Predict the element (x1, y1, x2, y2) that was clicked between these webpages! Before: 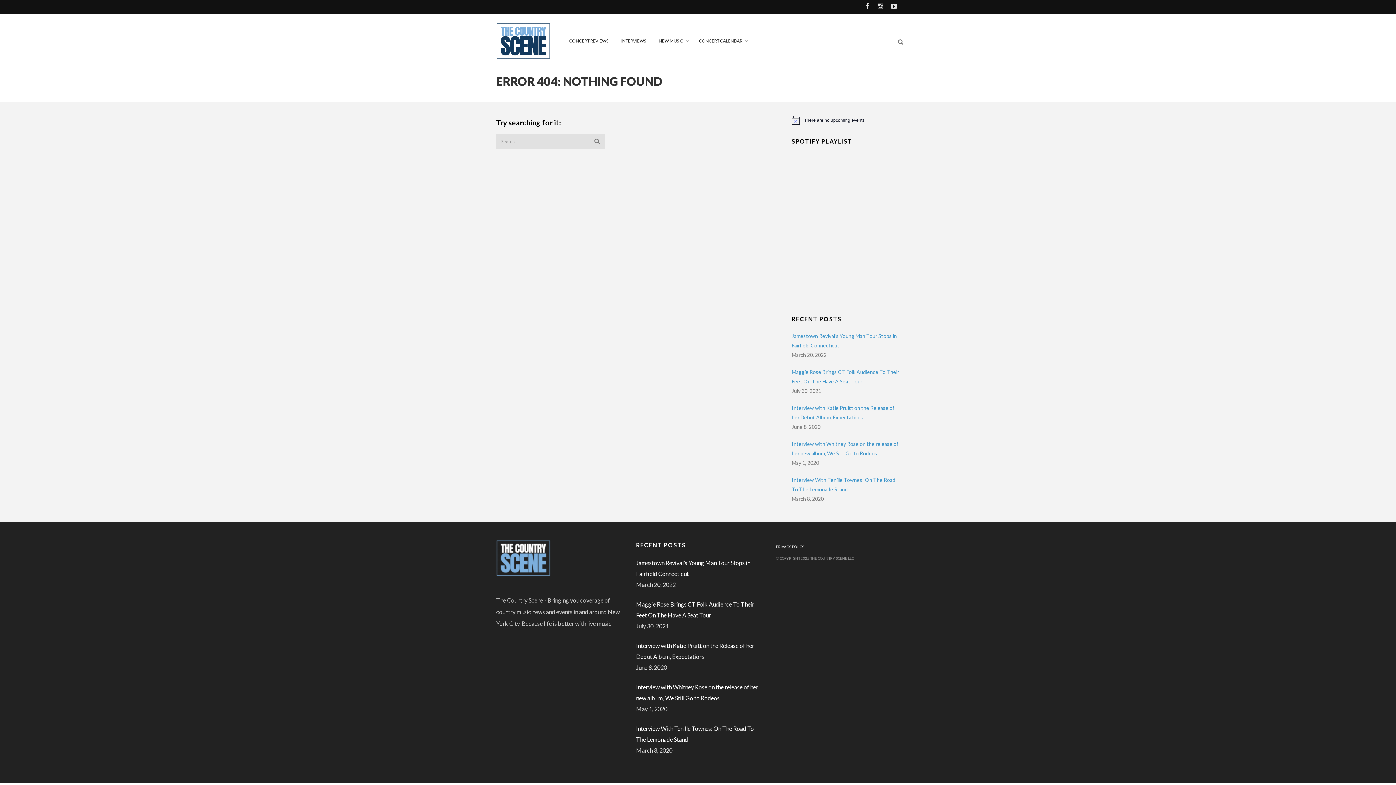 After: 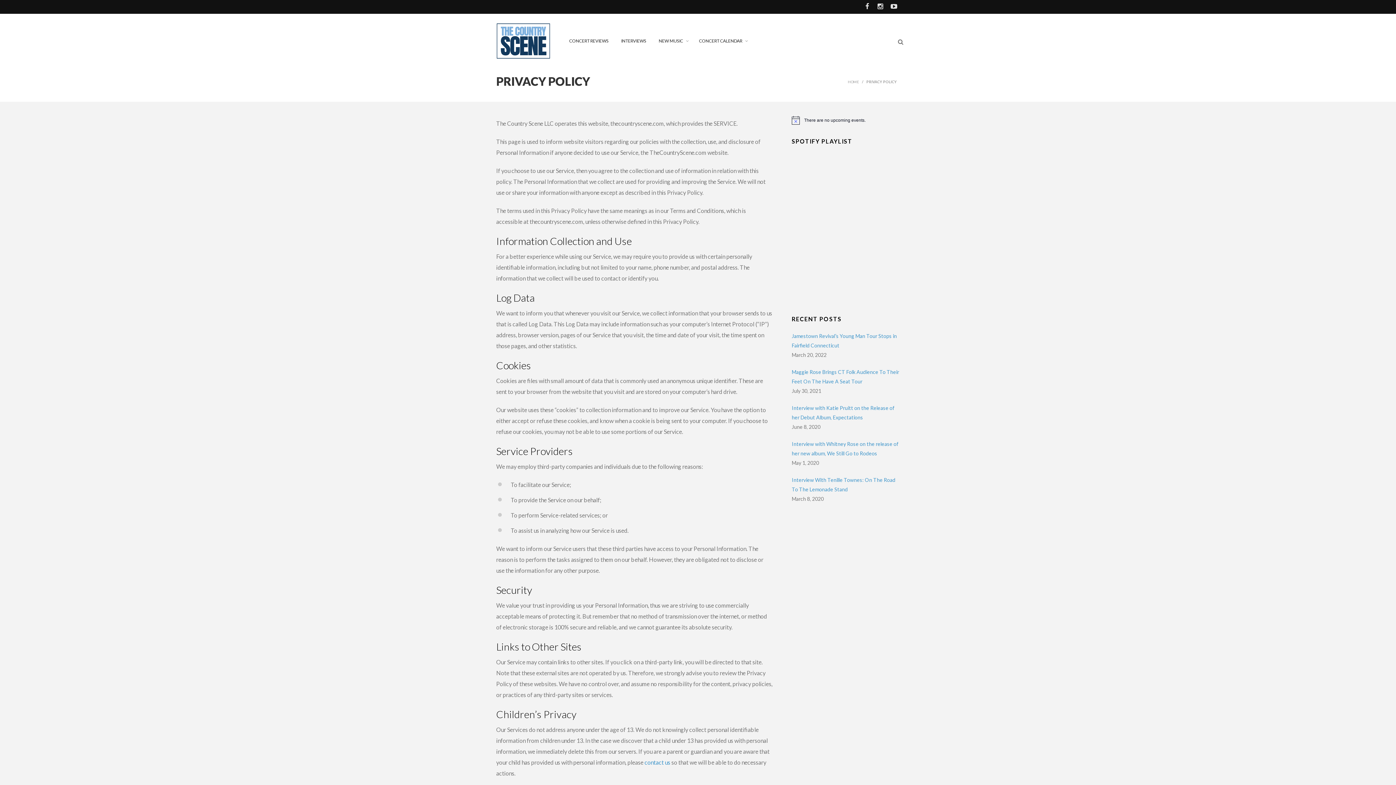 Action: bbox: (776, 544, 804, 549) label: PRIVACY POLICY